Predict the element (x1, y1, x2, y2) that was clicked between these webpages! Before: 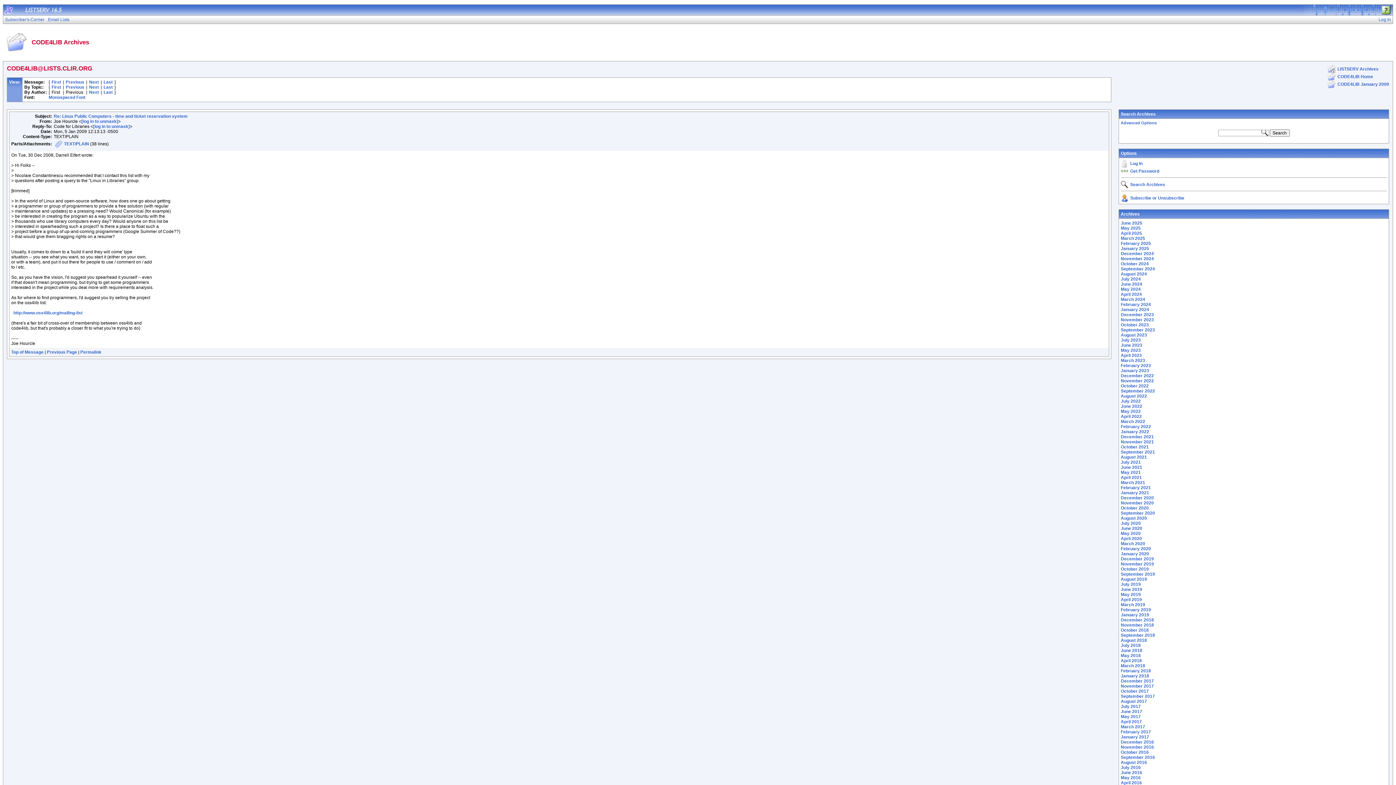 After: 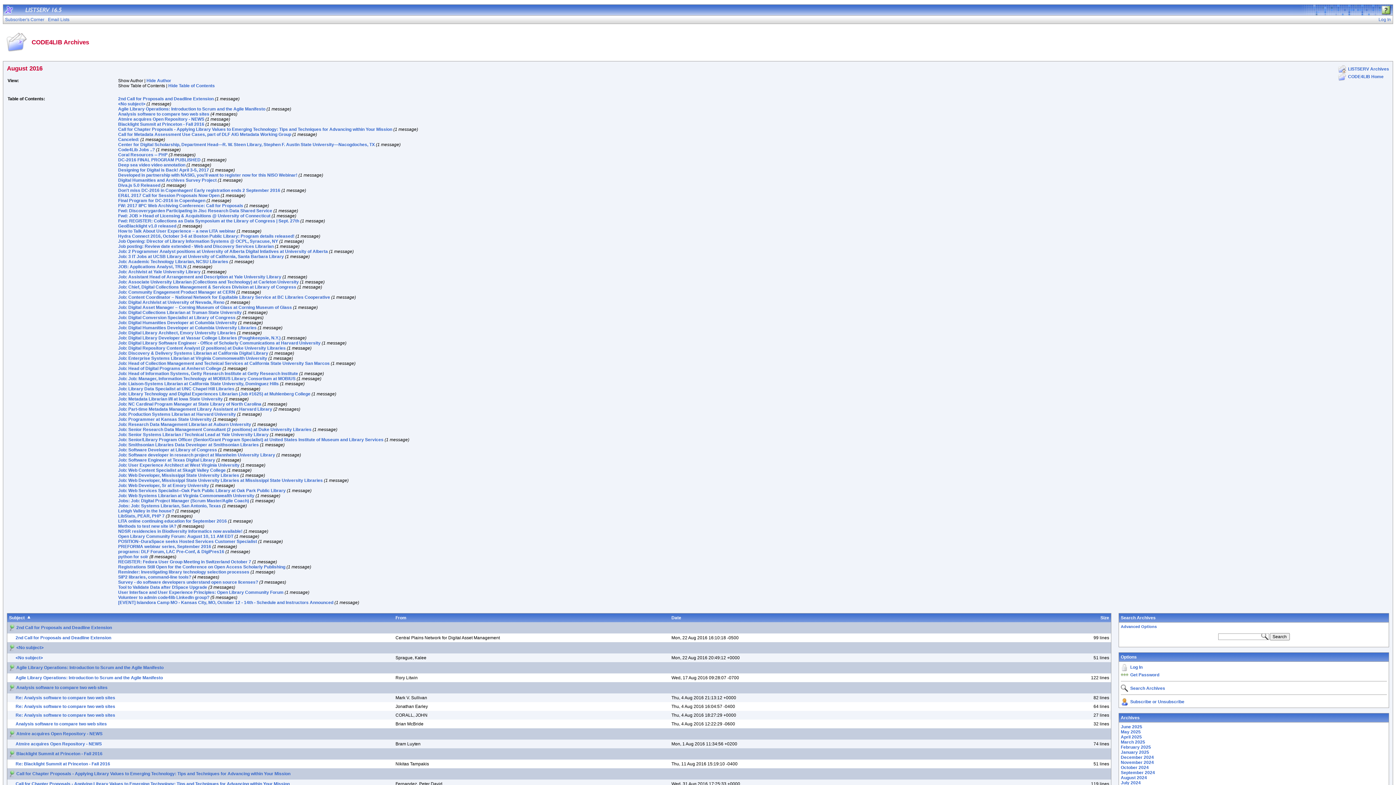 Action: label: August 2016 bbox: (1121, 760, 1147, 765)